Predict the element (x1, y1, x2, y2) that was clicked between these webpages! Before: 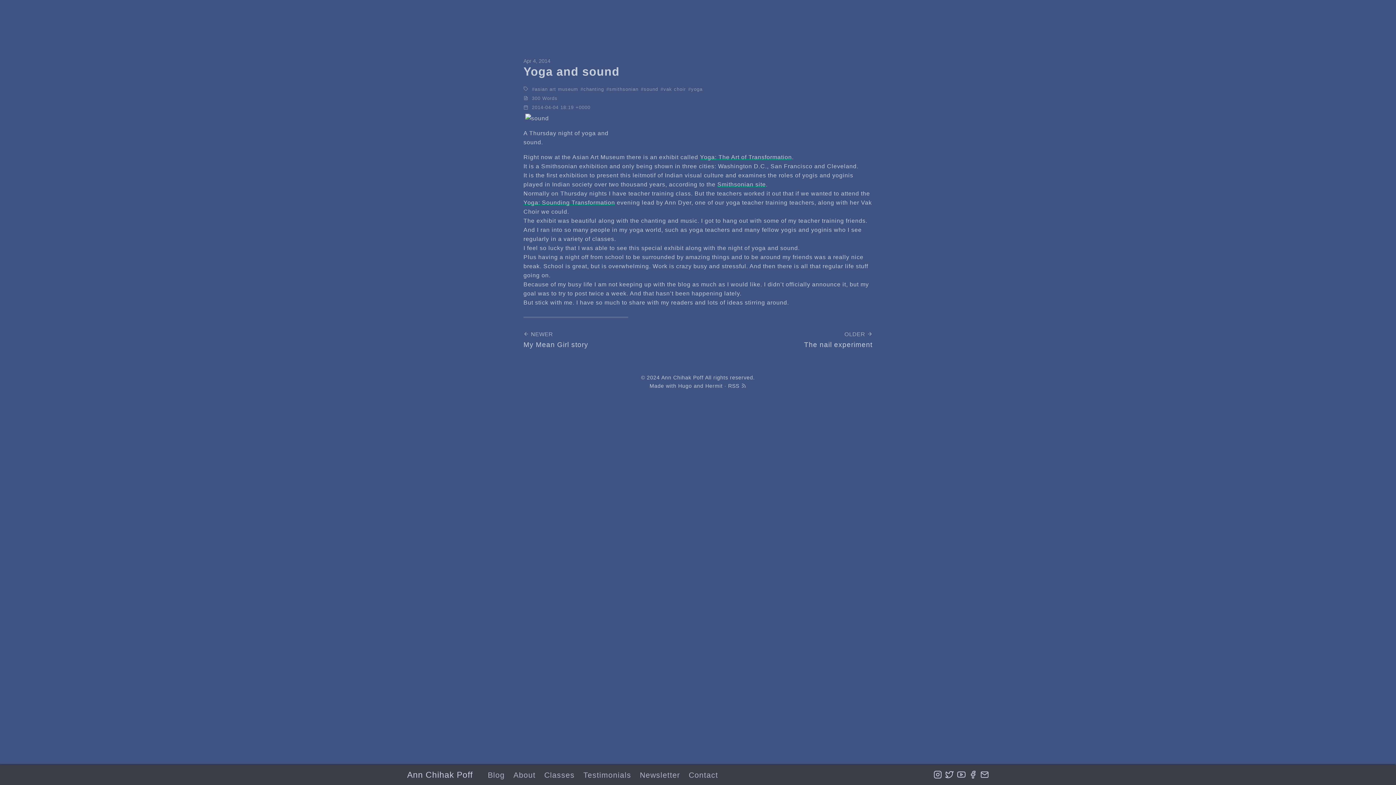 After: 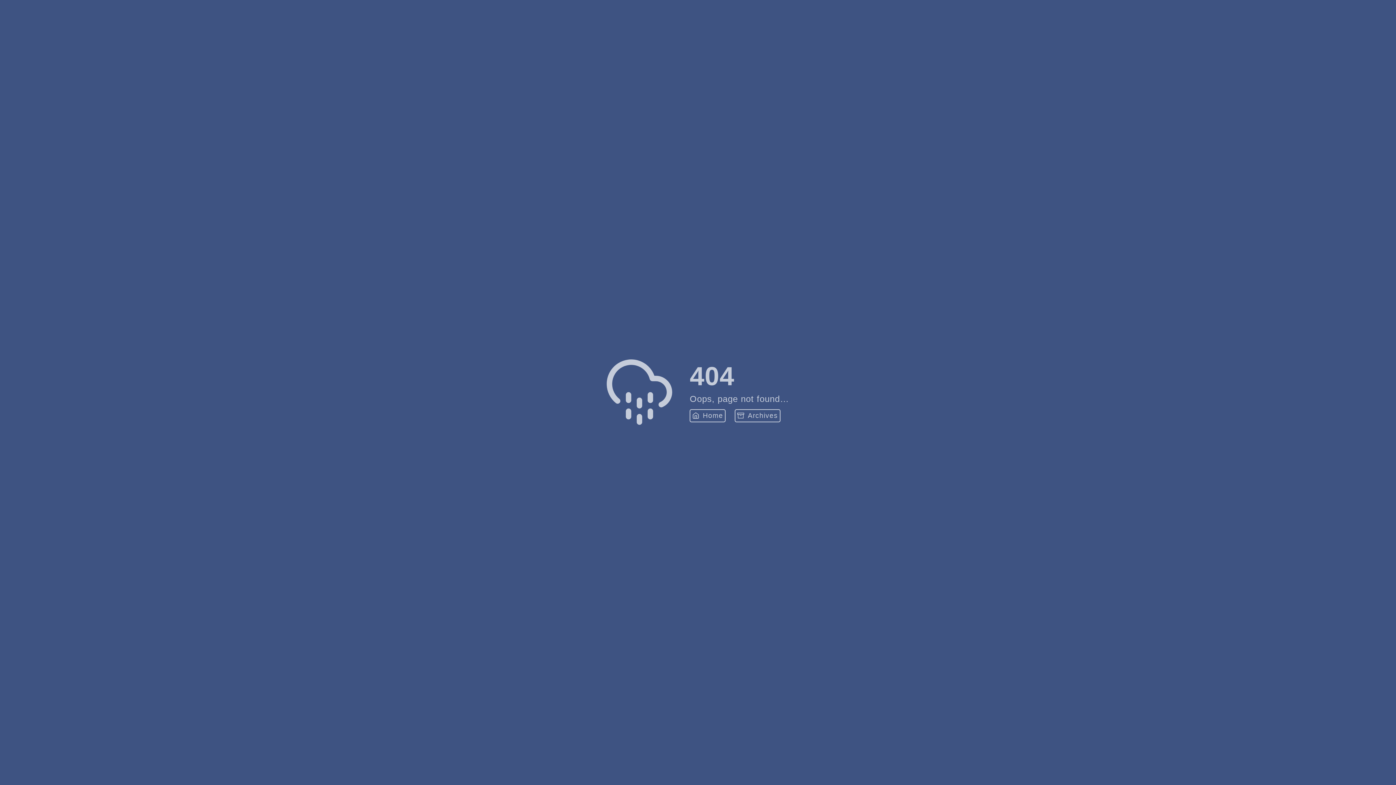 Action: bbox: (523, 113, 618, 123)